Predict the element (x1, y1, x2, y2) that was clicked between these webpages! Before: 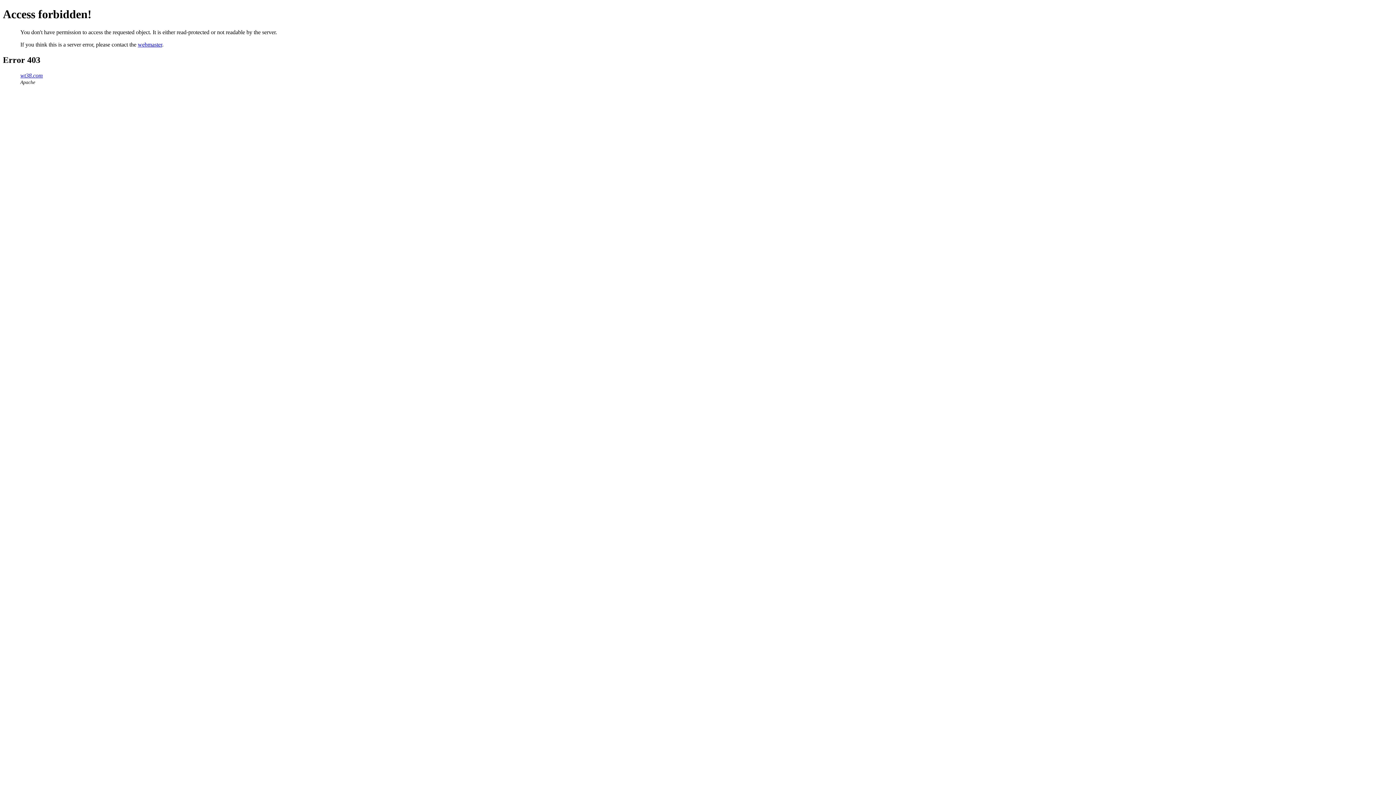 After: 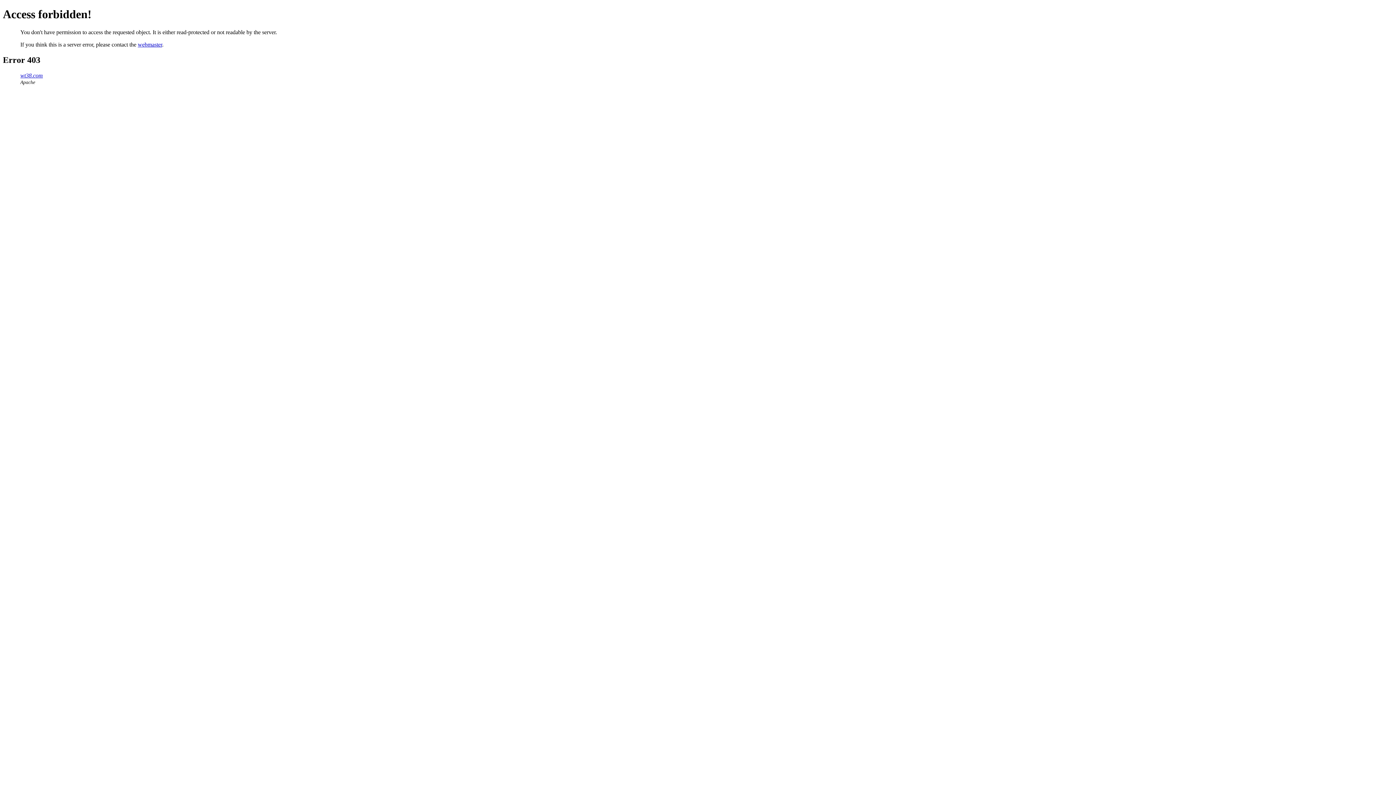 Action: bbox: (137, 41, 162, 47) label: webmaster